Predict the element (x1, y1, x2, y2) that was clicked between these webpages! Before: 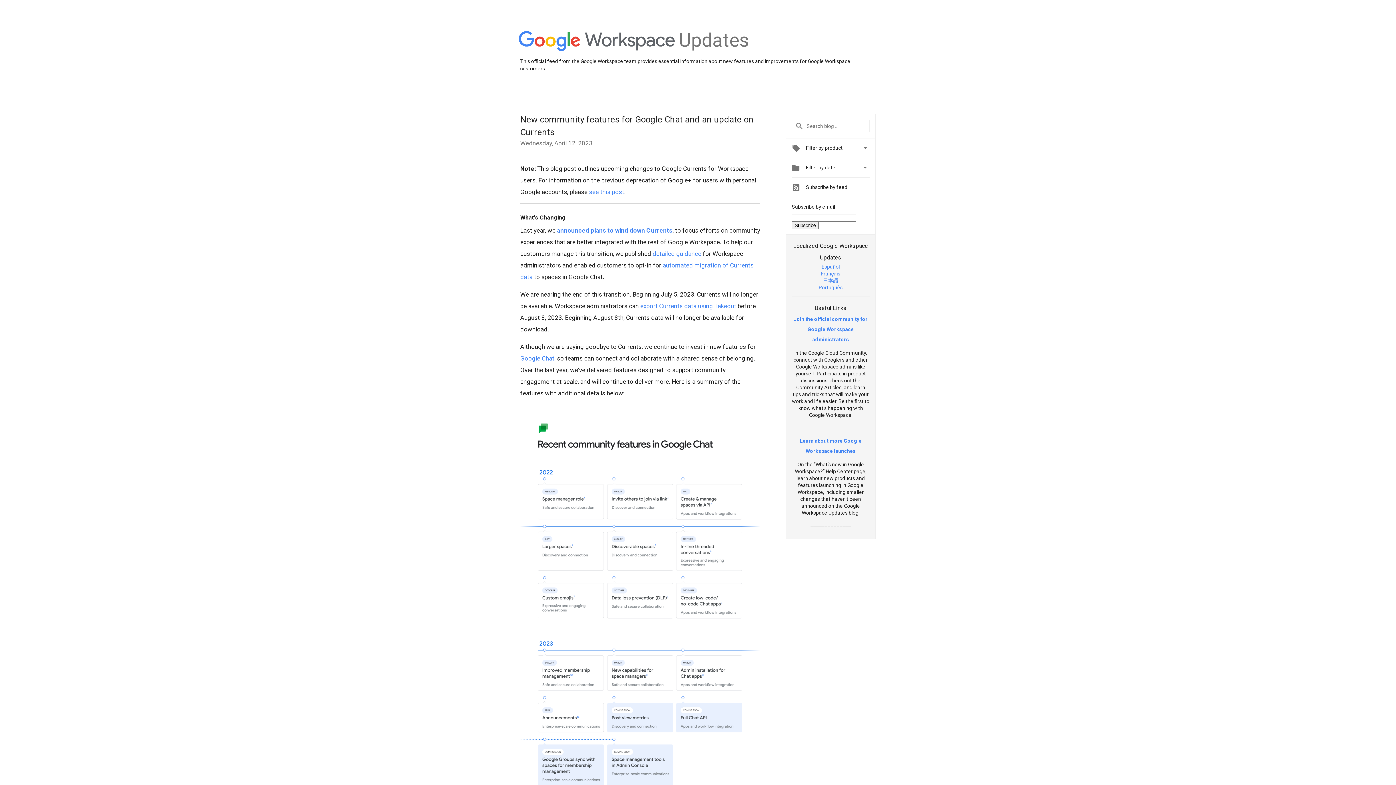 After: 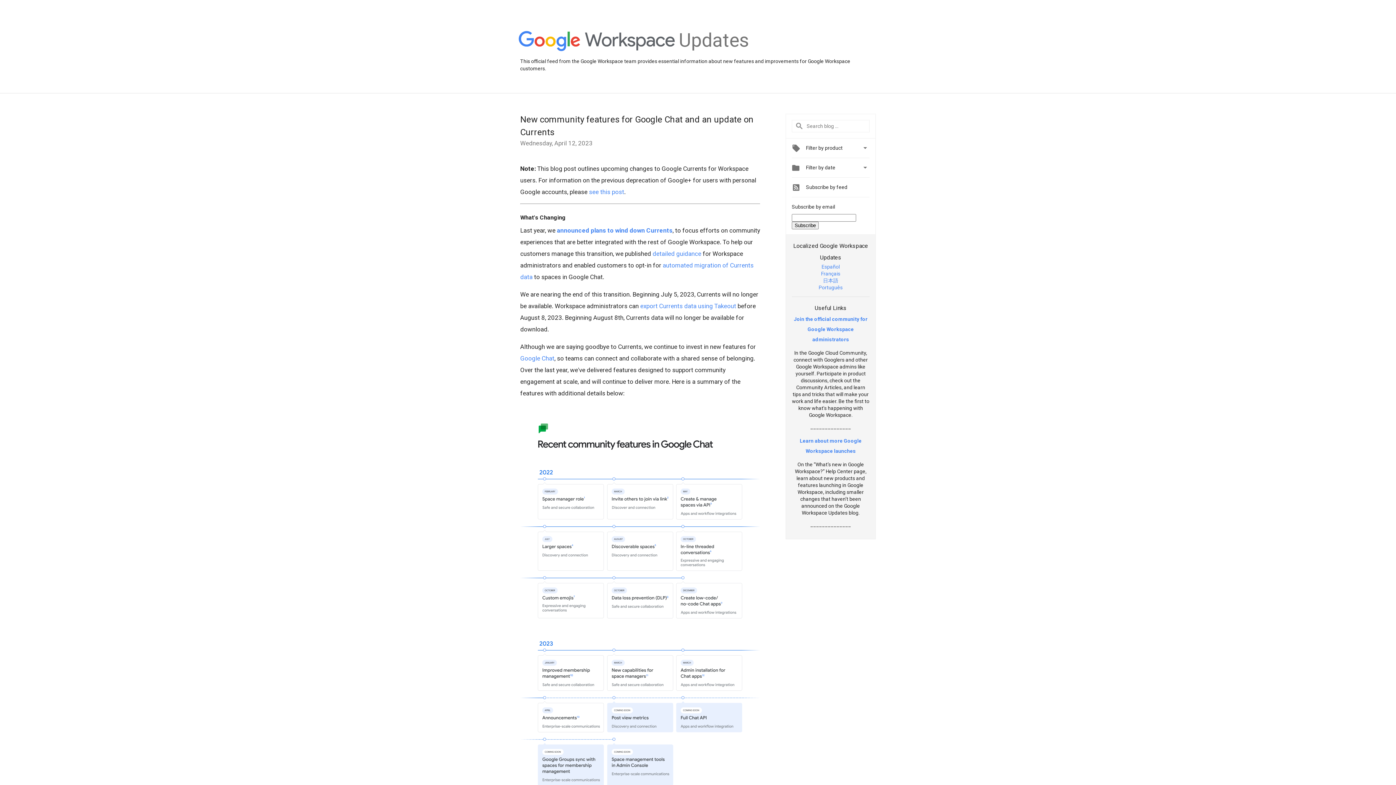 Action: bbox: (652, 250, 701, 257) label: detailed guidance